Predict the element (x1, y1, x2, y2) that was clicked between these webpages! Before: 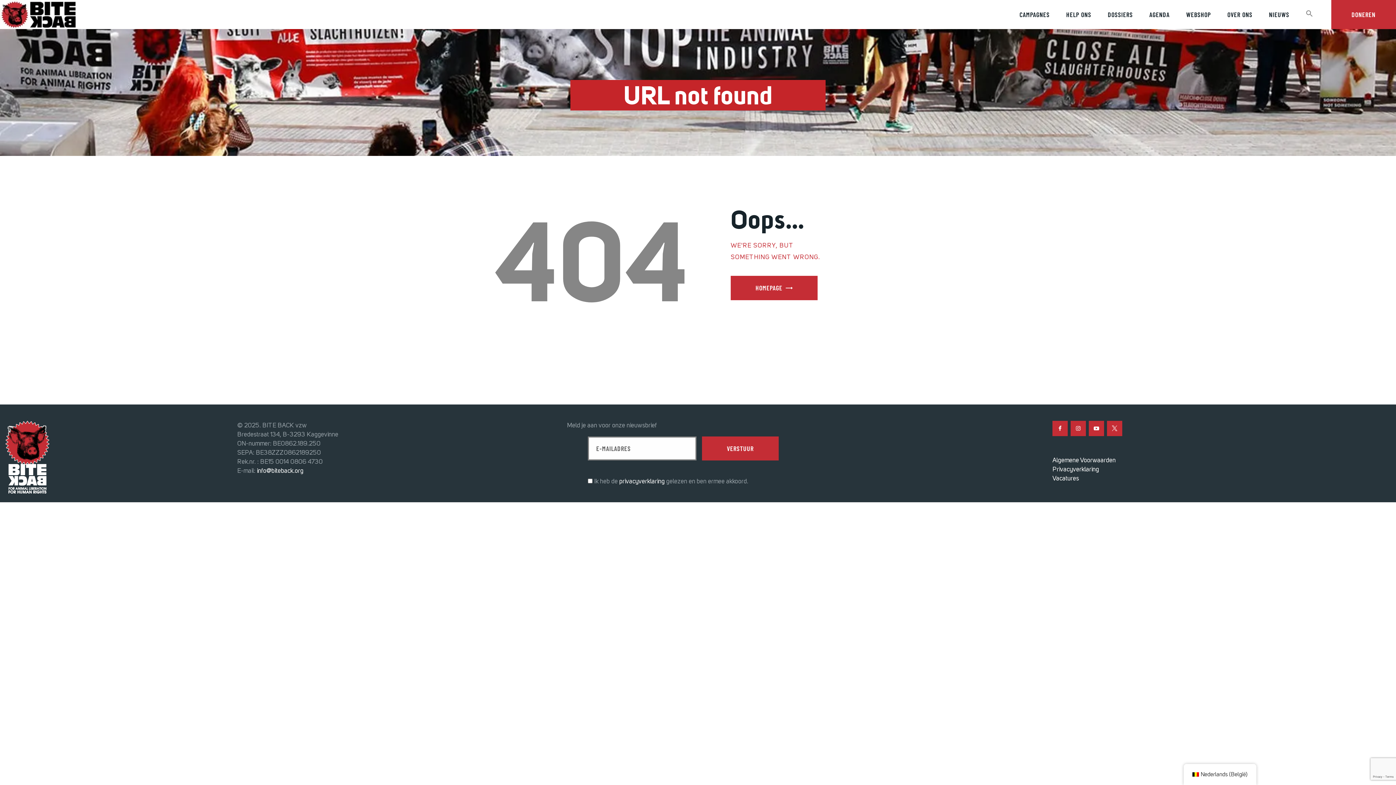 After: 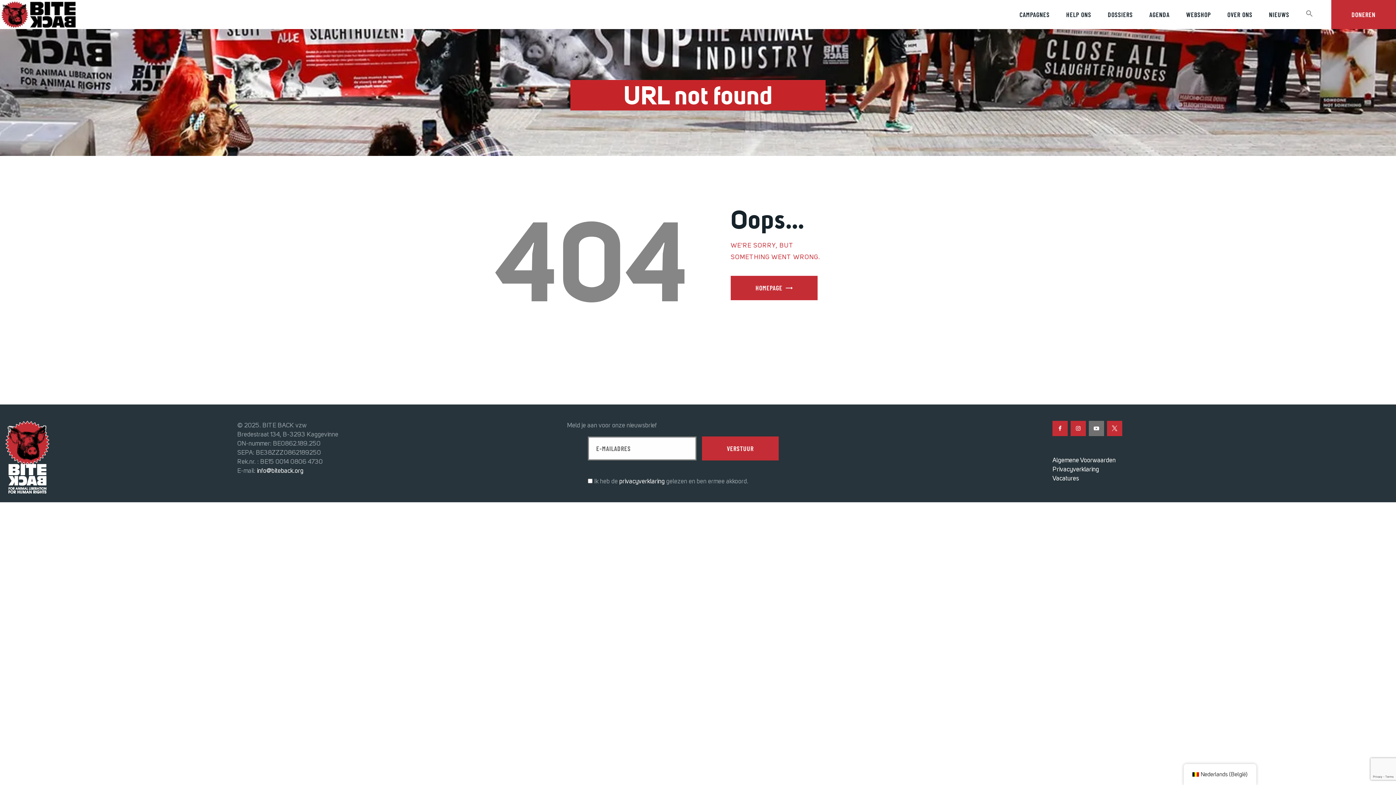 Action: bbox: (1089, 421, 1104, 436)